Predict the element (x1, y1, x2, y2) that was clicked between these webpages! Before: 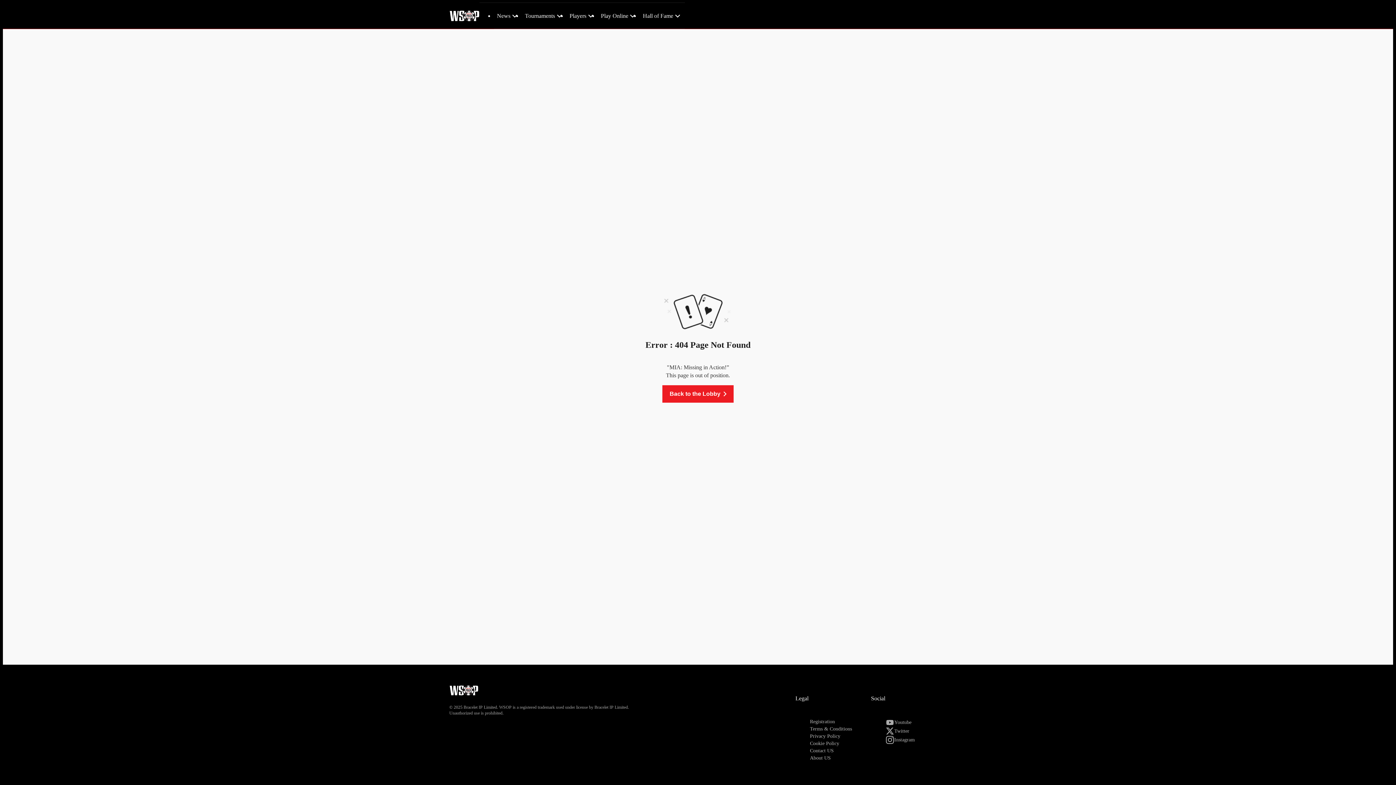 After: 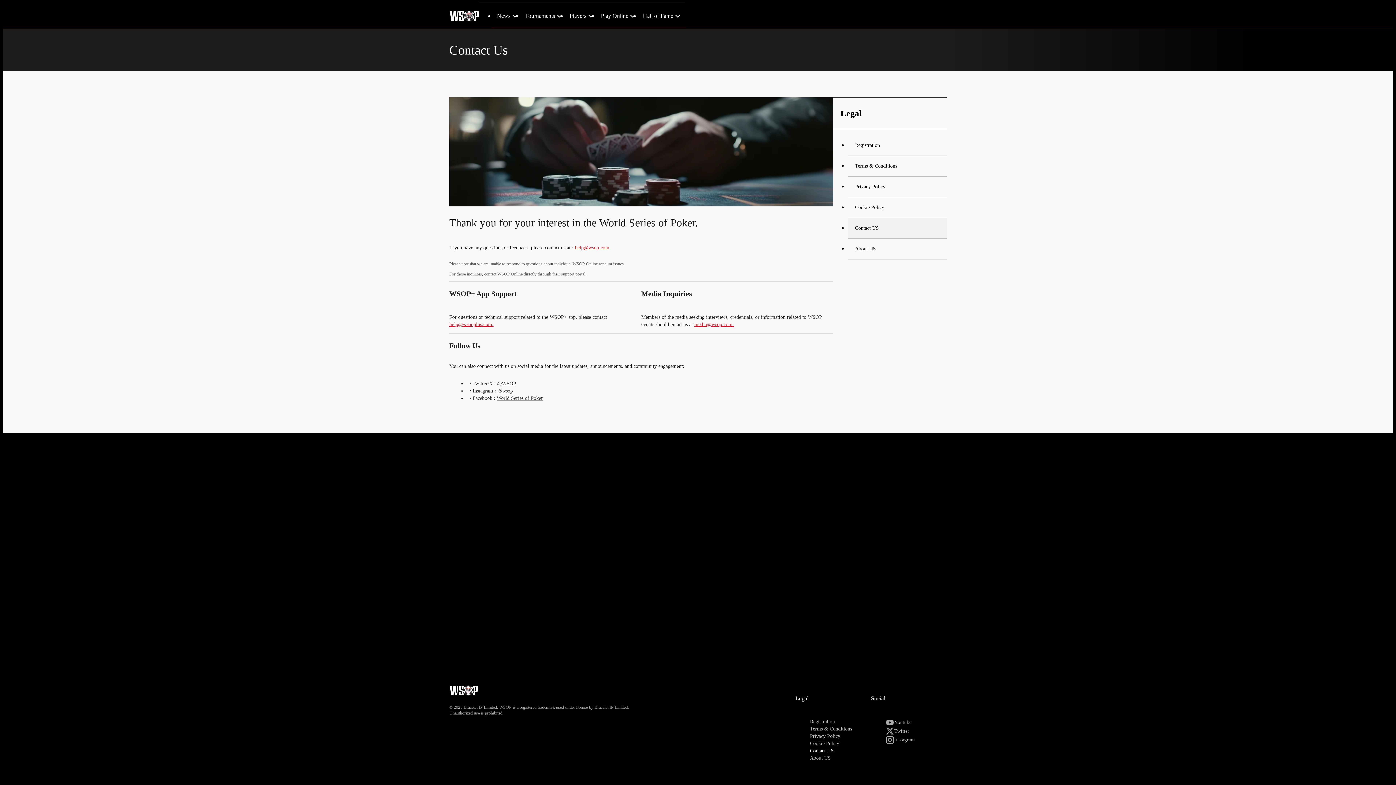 Action: label: Contact US bbox: (810, 748, 833, 753)